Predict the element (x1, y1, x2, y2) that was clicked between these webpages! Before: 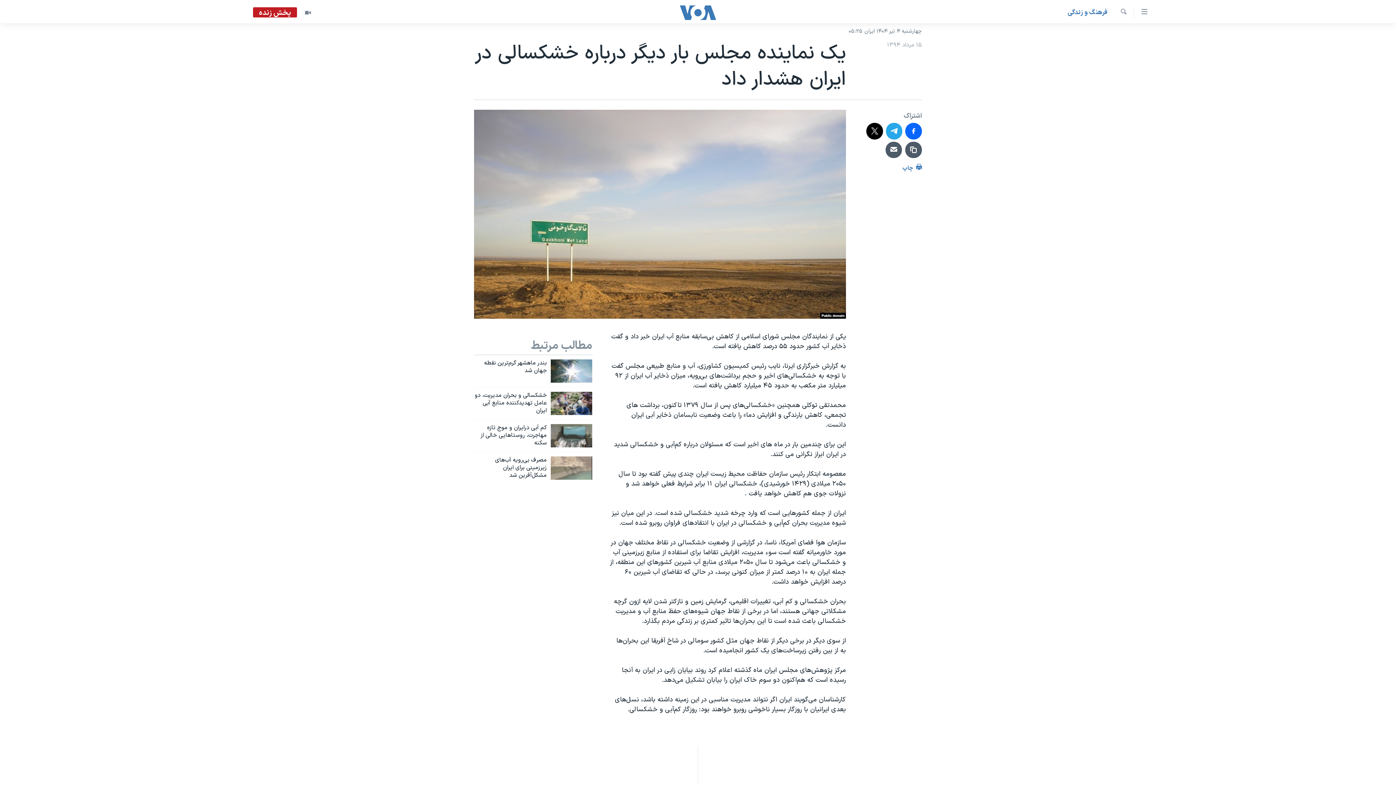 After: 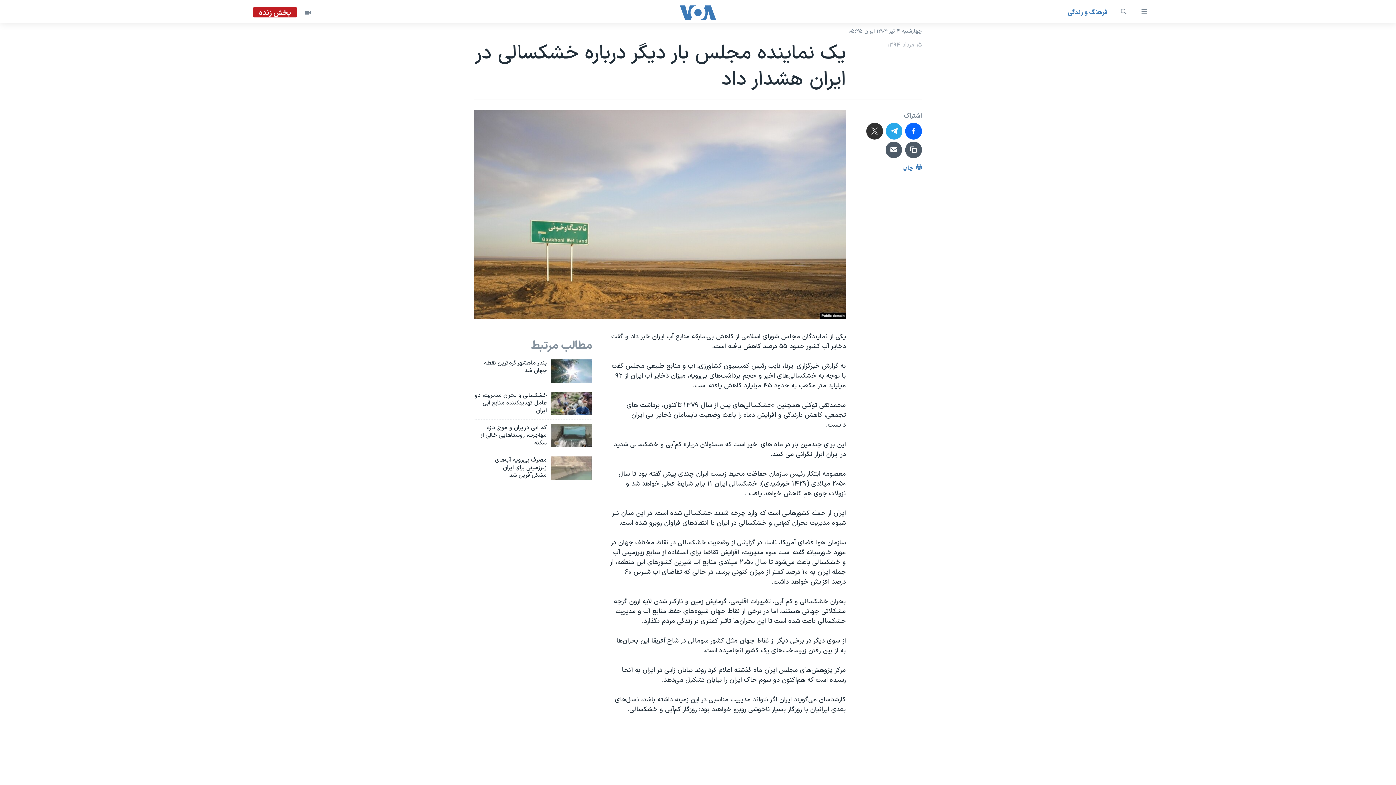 Action: bbox: (866, 122, 883, 139)